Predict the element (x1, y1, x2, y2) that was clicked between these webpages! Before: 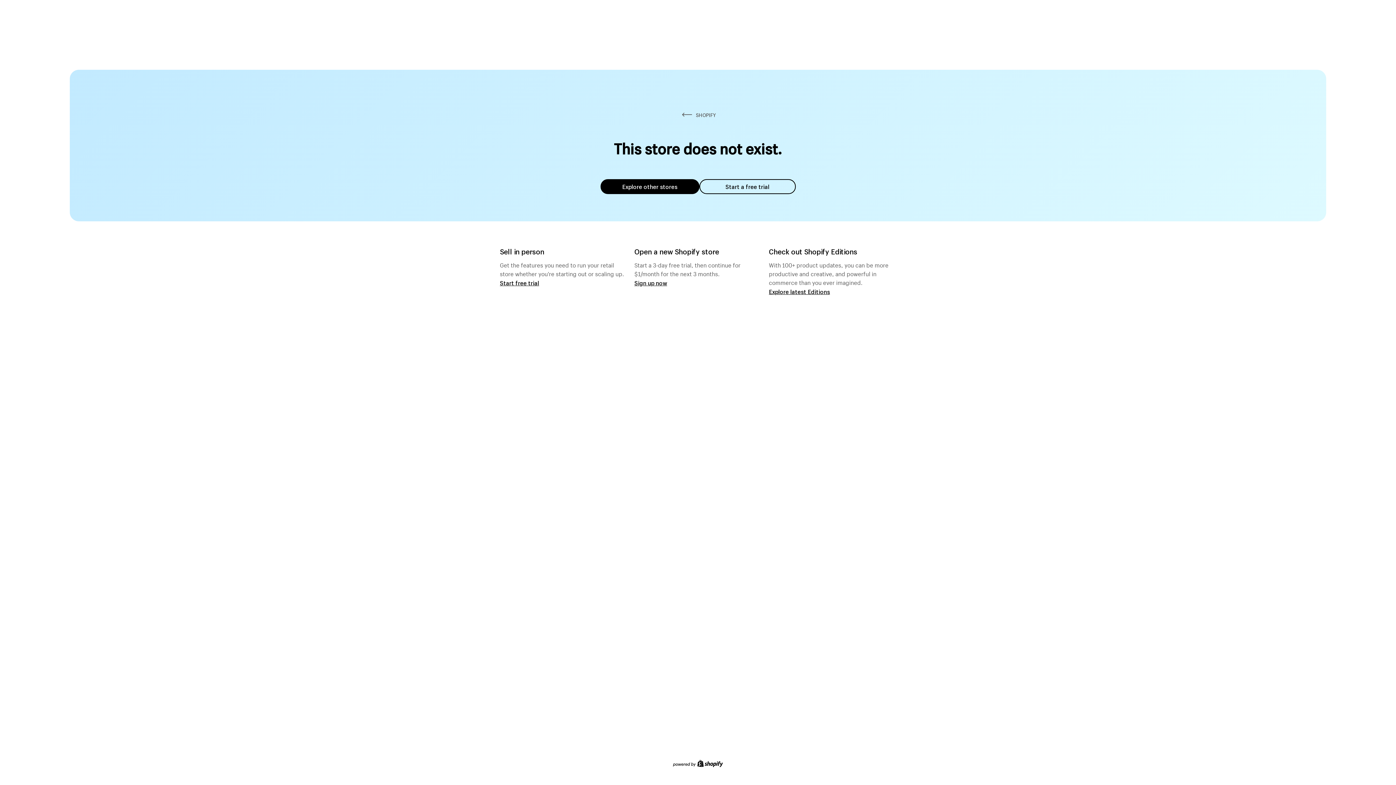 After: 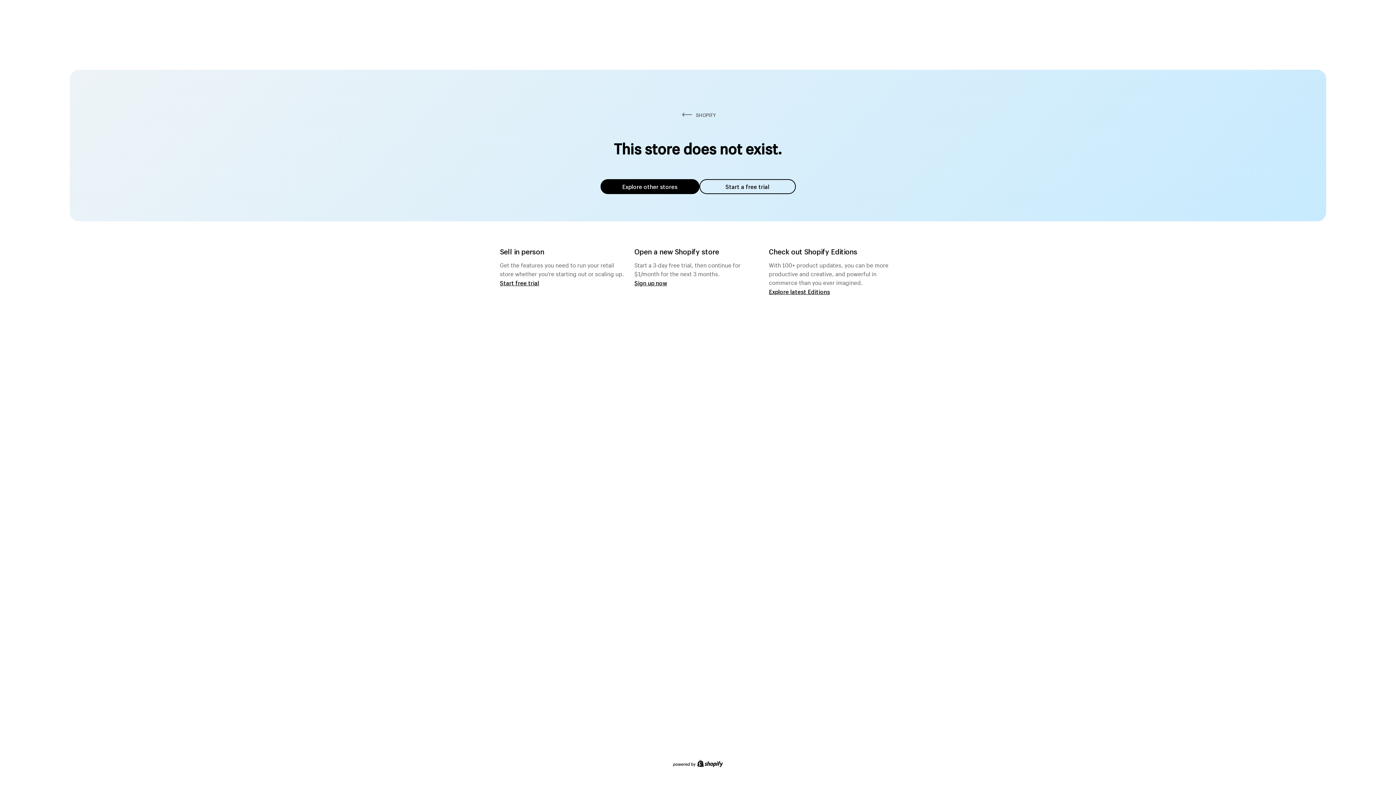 Action: bbox: (600, 179, 699, 194) label: Explore other stores